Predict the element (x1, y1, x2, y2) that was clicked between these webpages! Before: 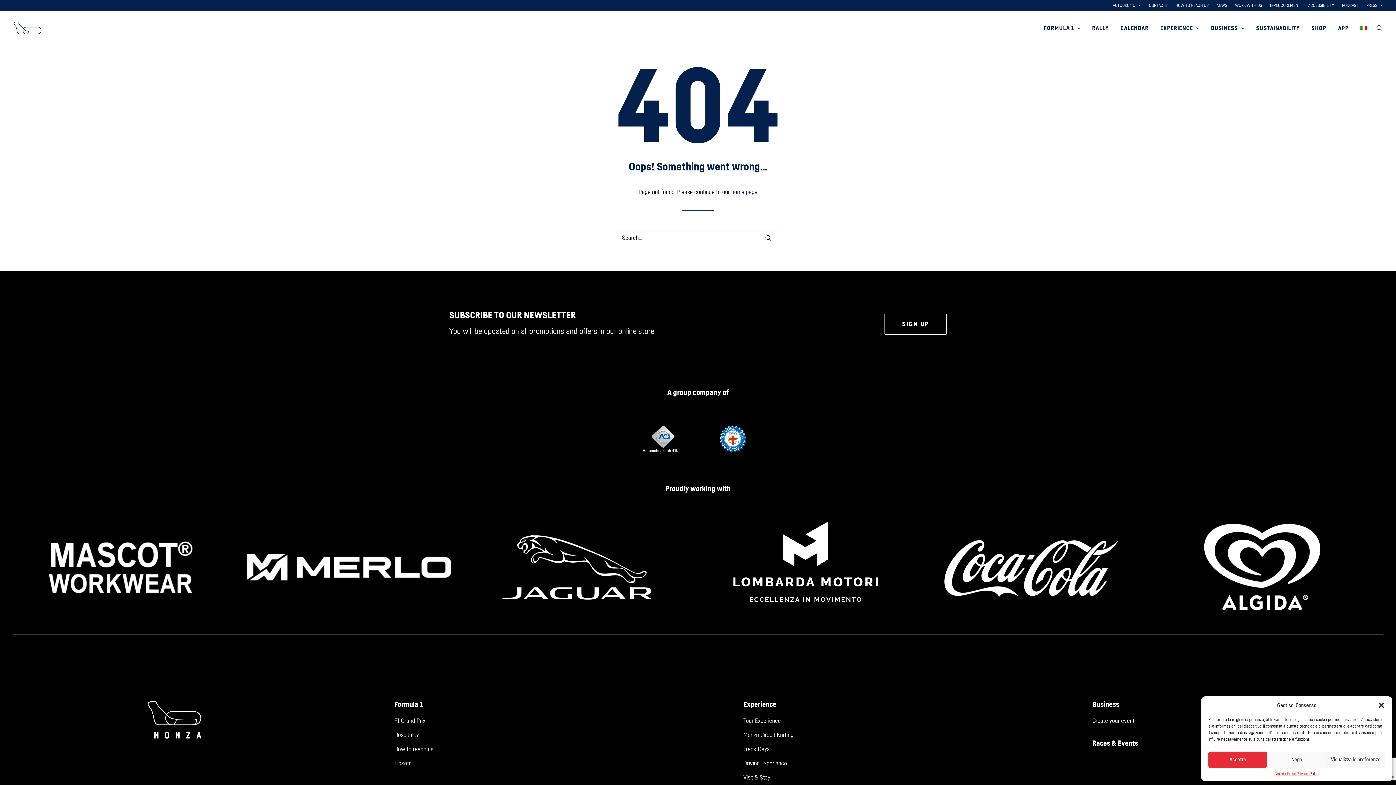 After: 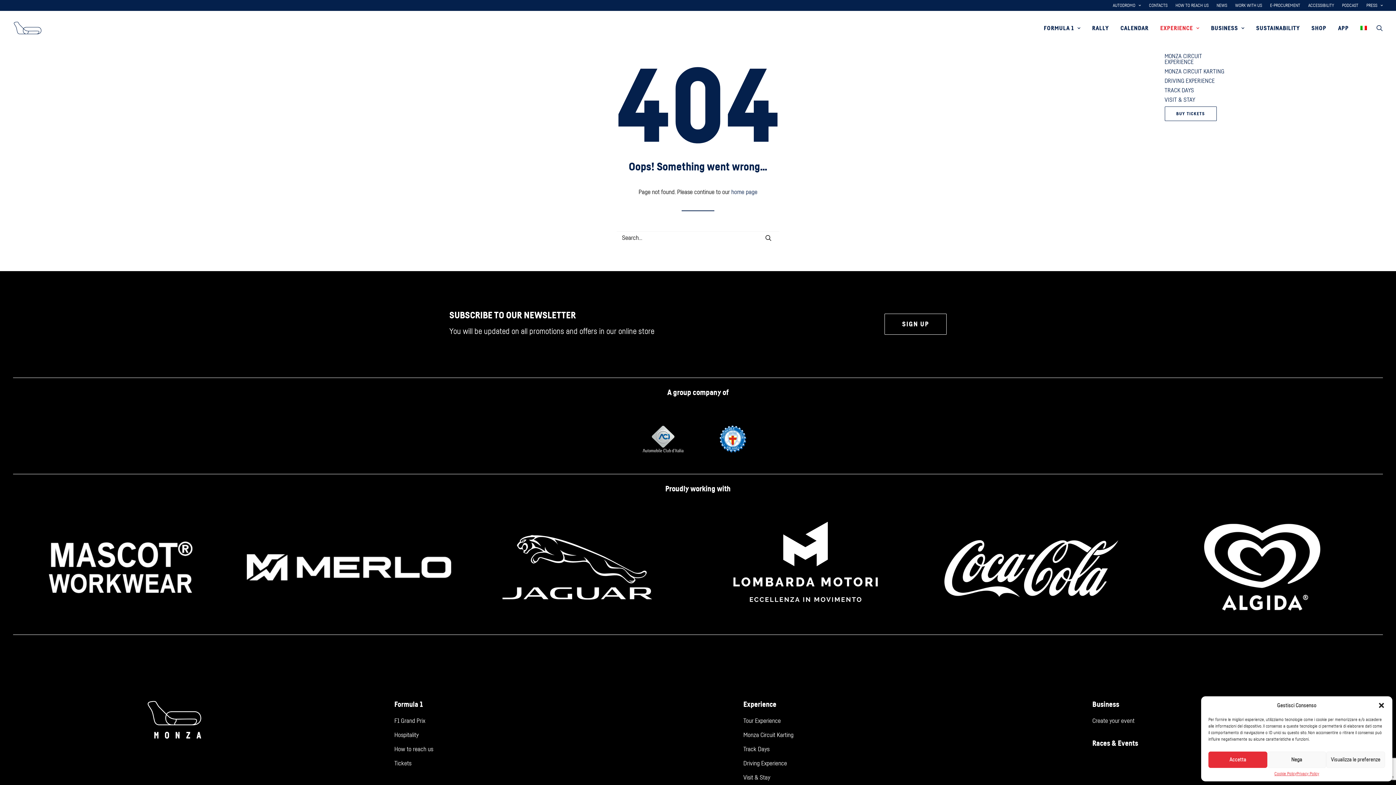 Action: label: EXPERIENCE bbox: (1155, 11, 1204, 45)